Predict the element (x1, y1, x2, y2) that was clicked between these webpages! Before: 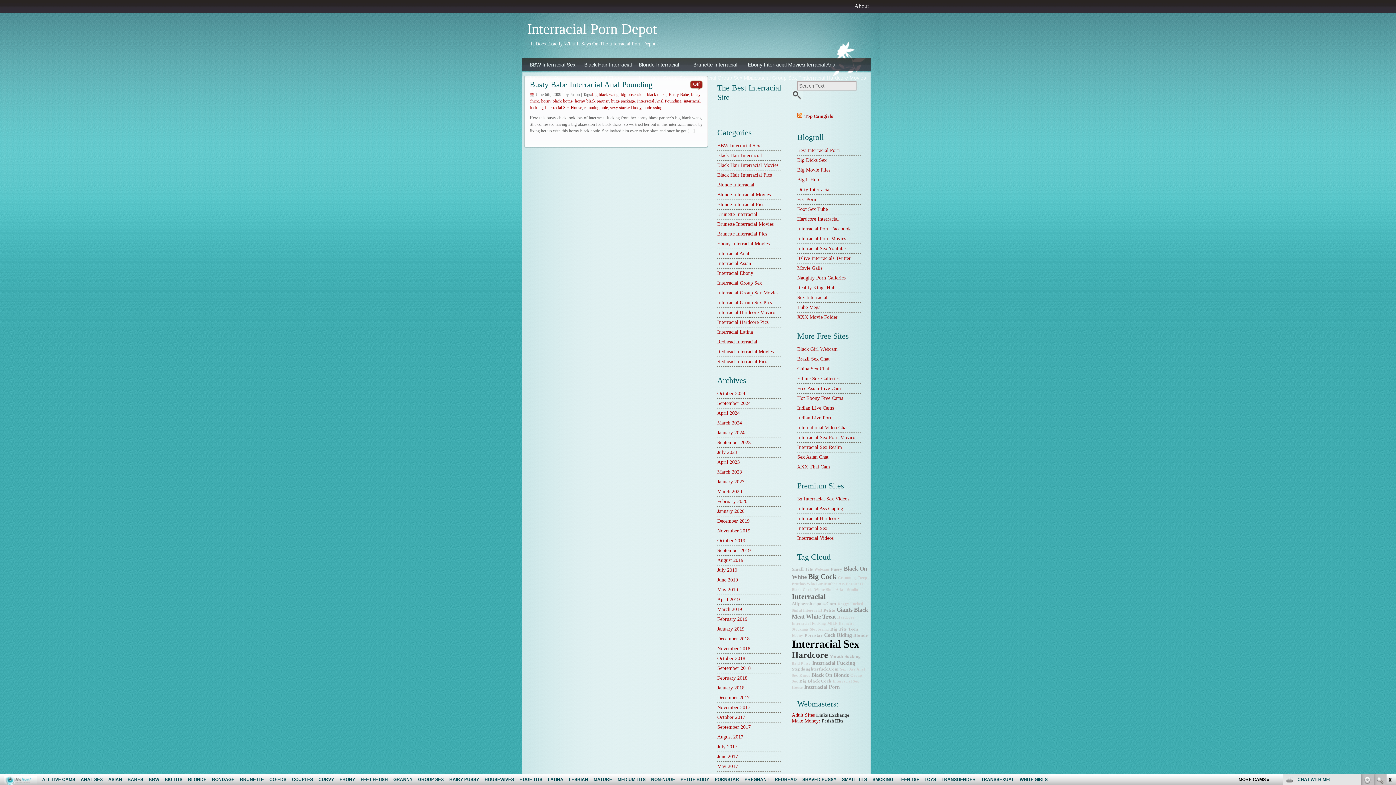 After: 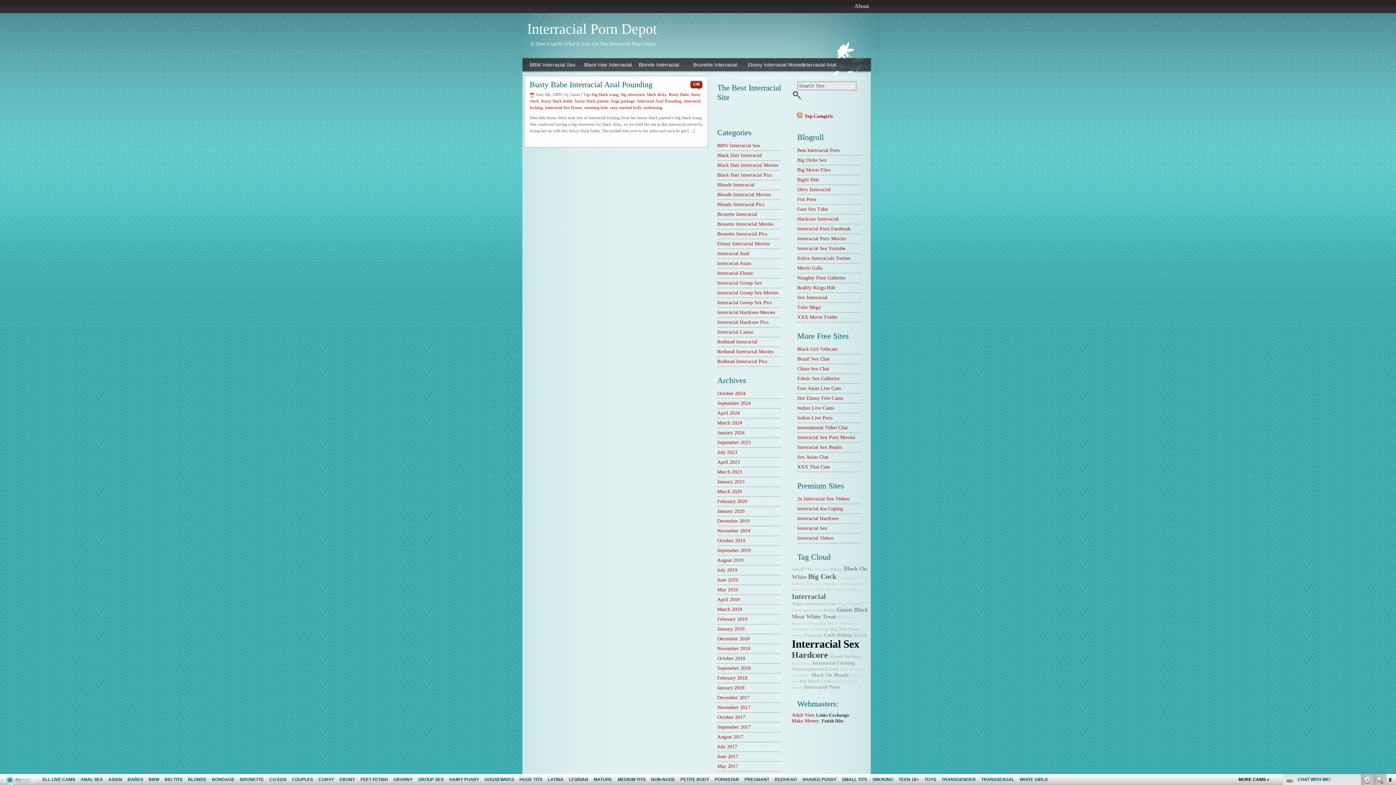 Action: bbox: (797, 395, 843, 401) label: Hot Ebony Free Cams